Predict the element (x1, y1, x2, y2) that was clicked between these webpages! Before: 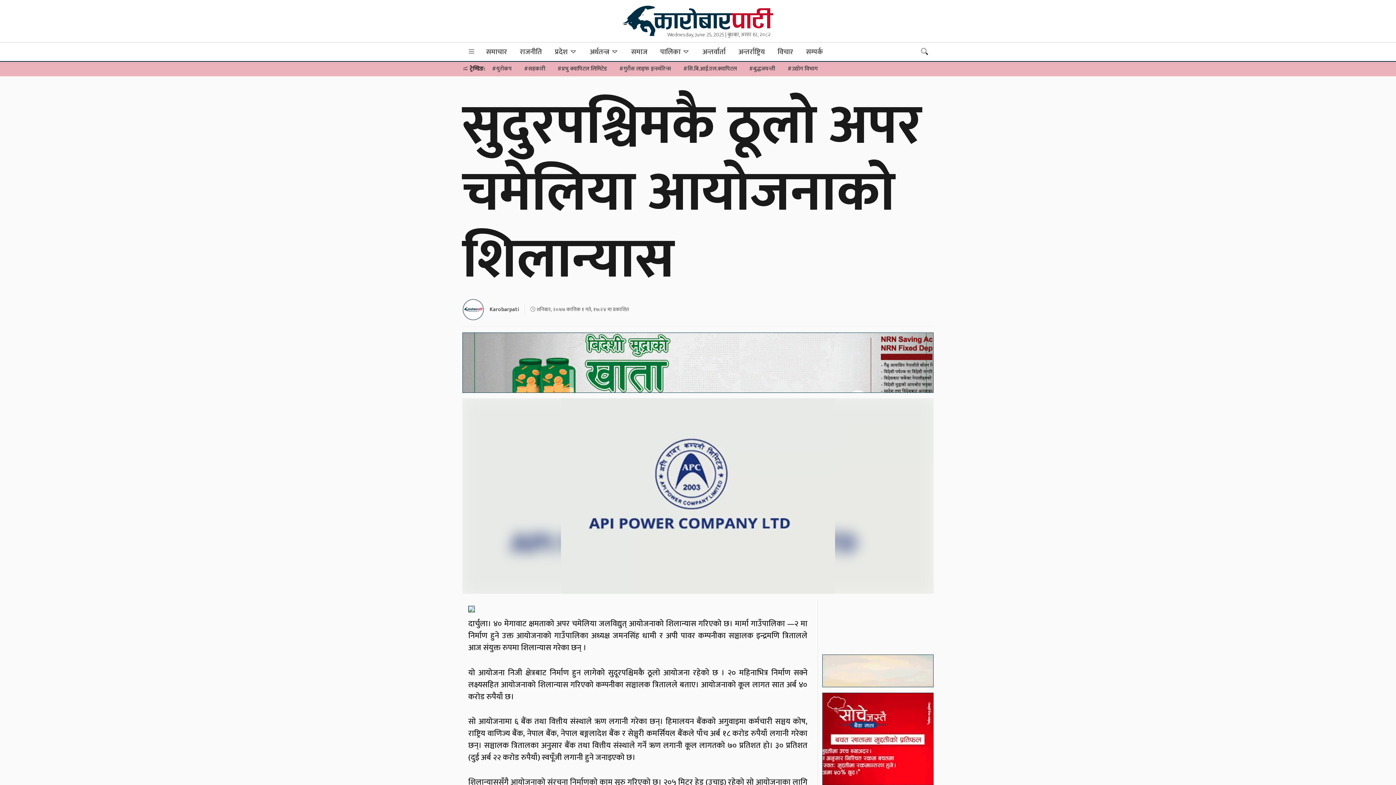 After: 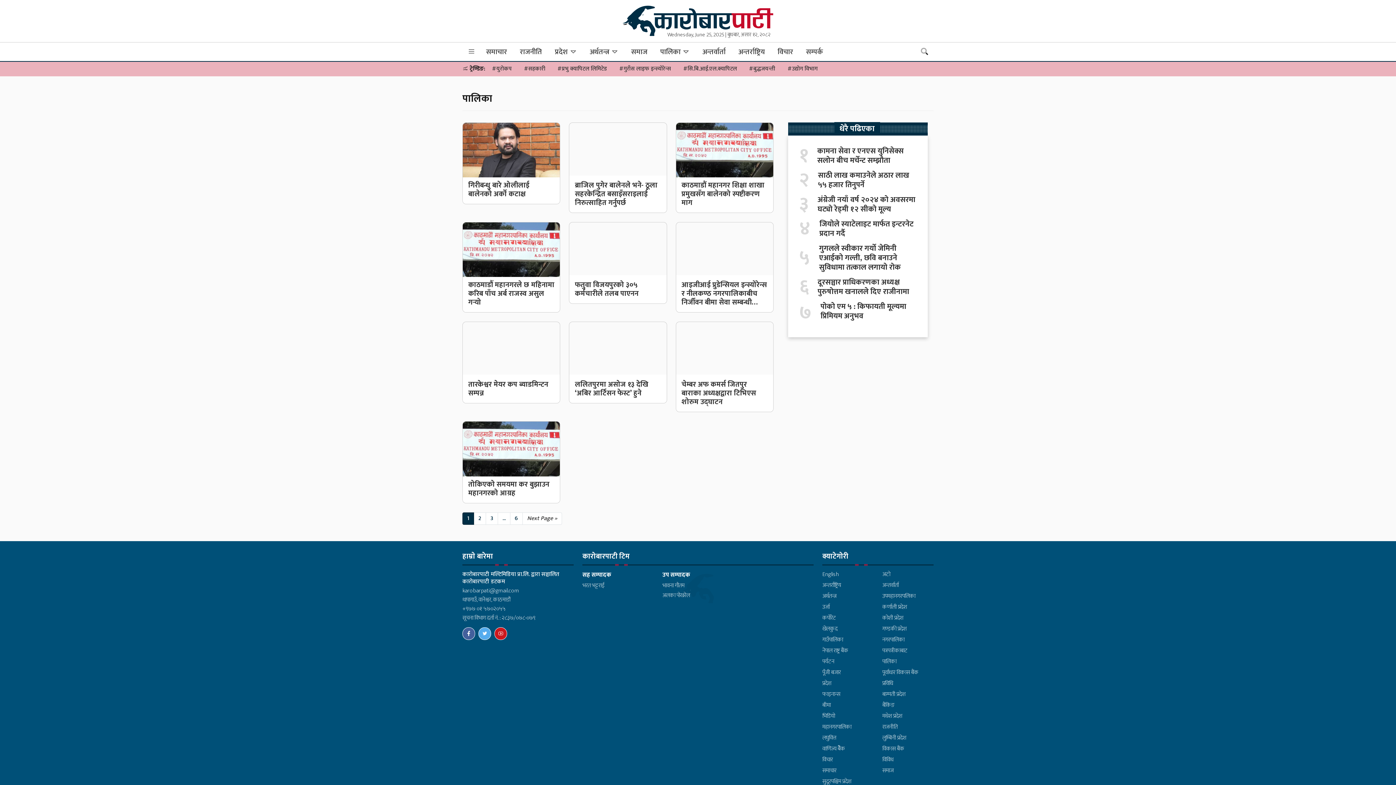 Action: bbox: (654, 42, 695, 60) label: पालिका 